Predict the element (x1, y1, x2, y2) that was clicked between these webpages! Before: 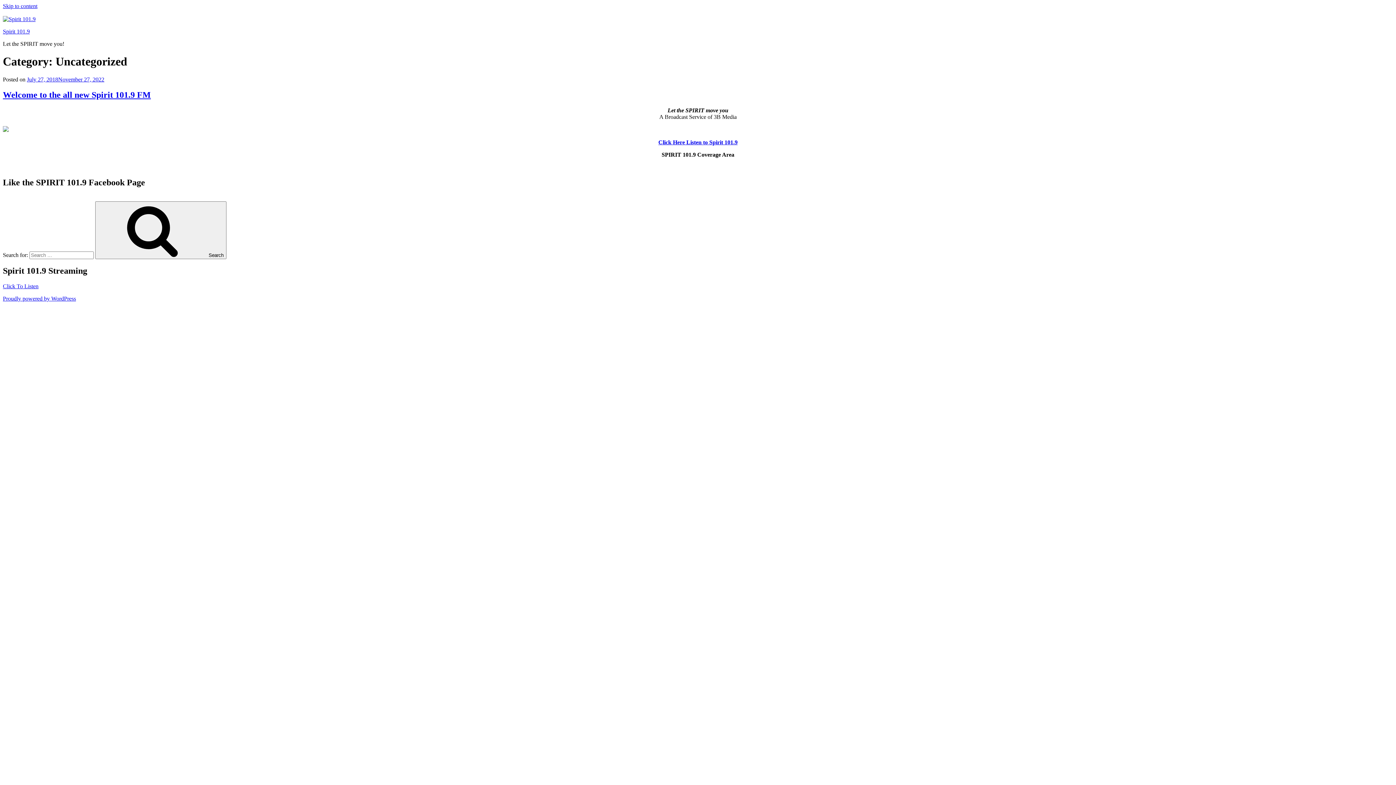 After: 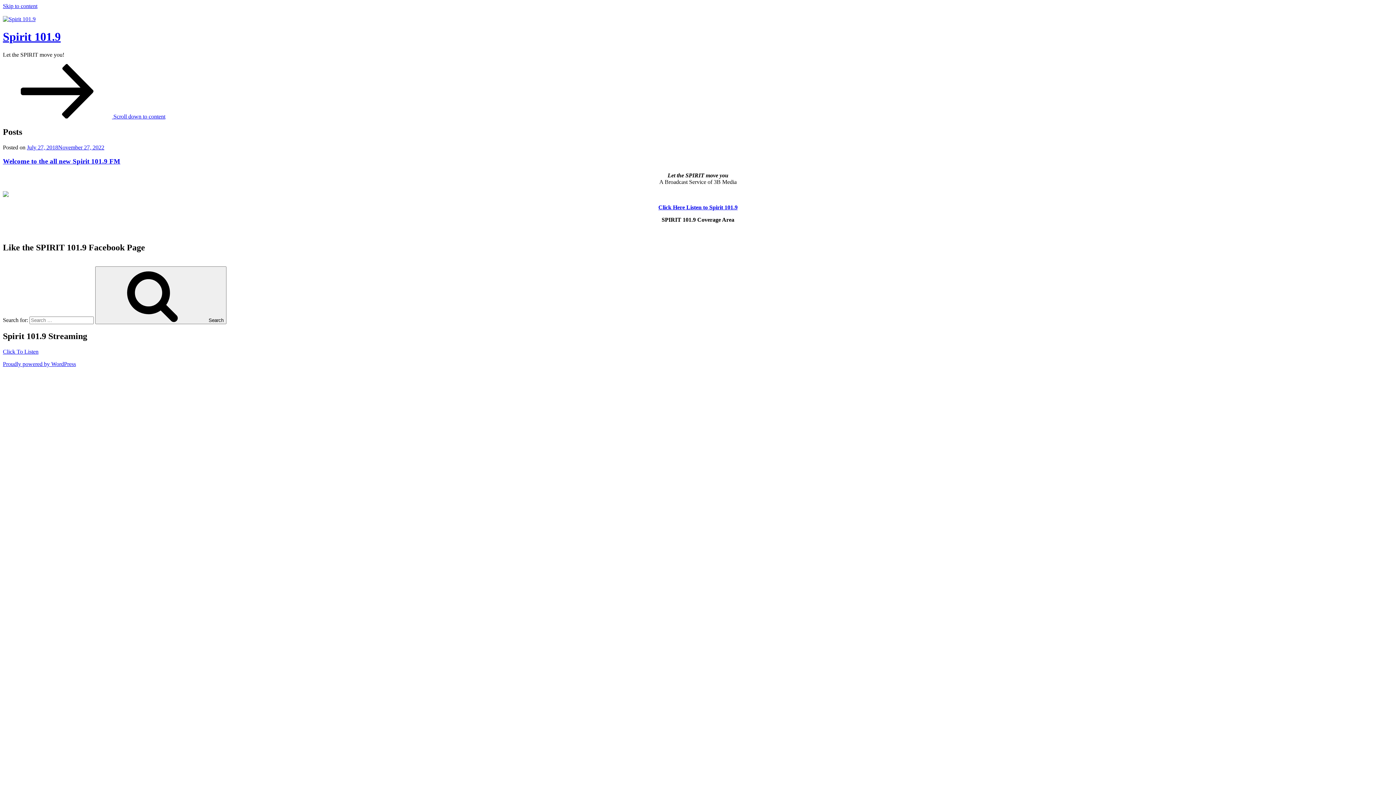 Action: bbox: (95, 201, 226, 259) label:  Search